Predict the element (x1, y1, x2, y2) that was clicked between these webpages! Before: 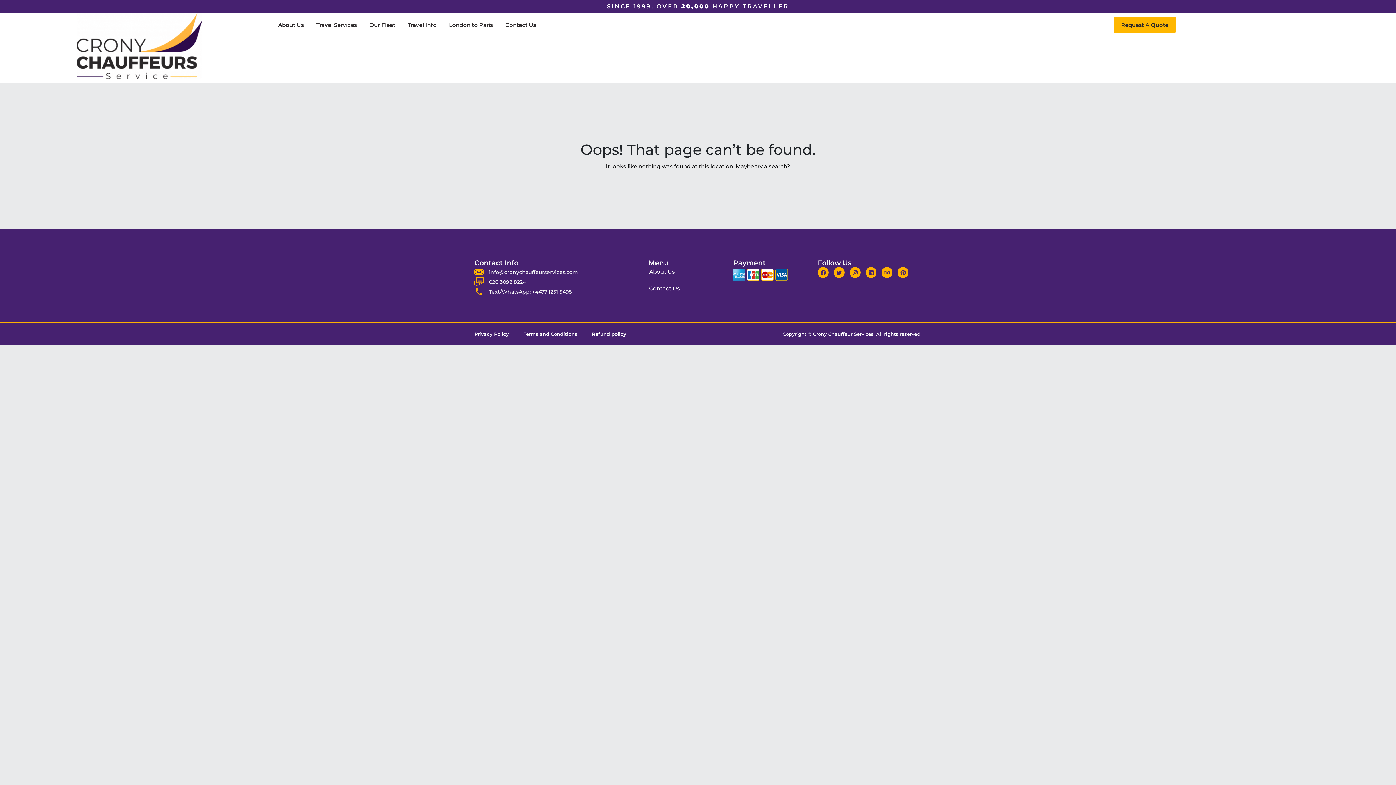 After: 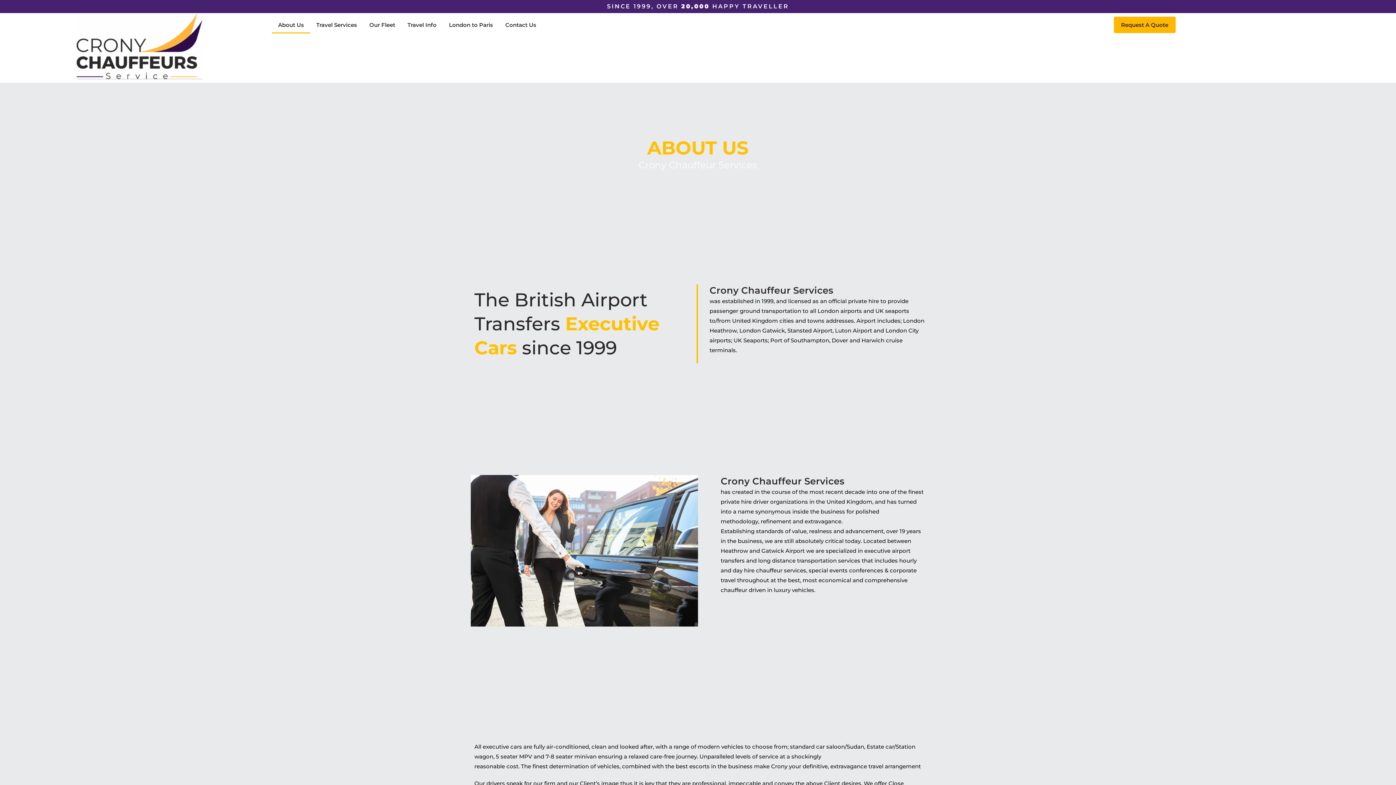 Action: label: About Us bbox: (272, 16, 310, 33)